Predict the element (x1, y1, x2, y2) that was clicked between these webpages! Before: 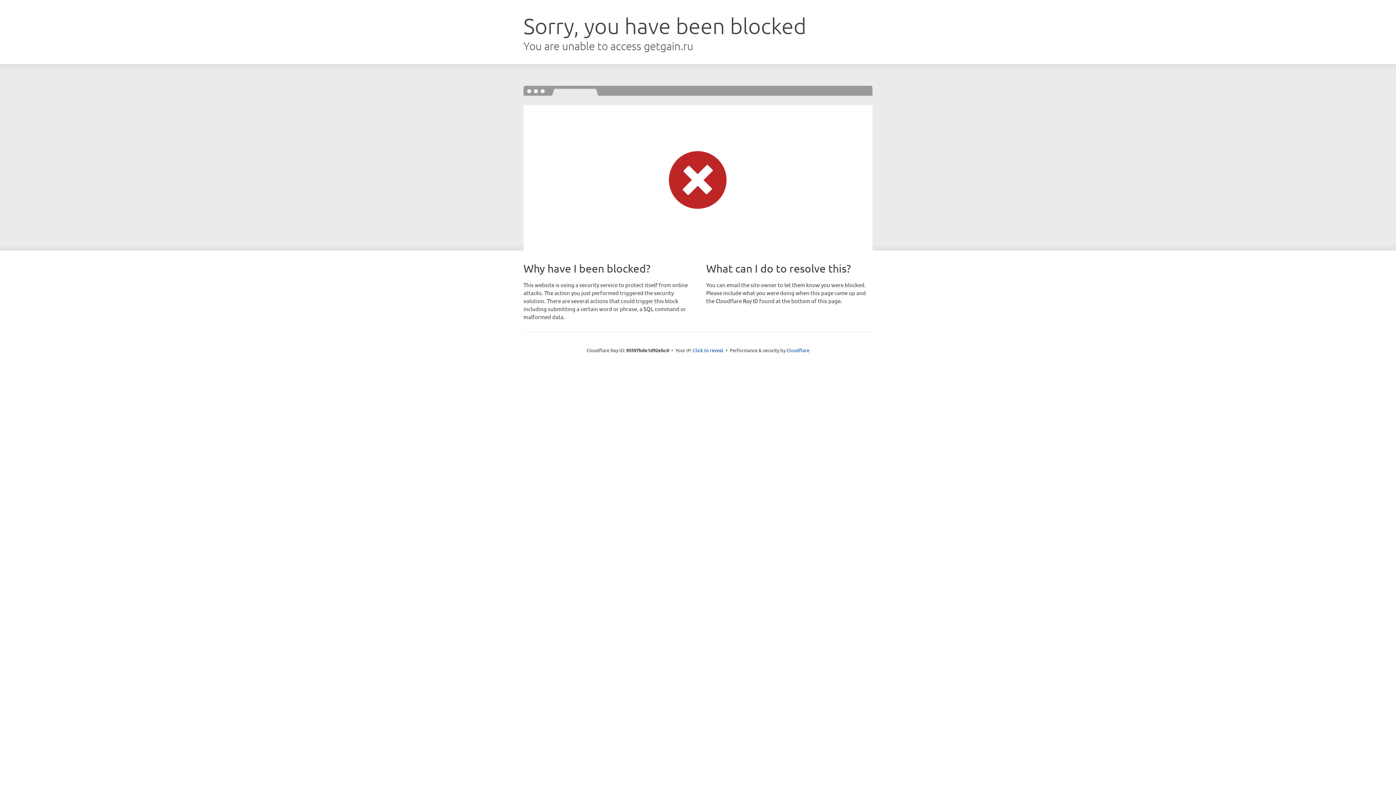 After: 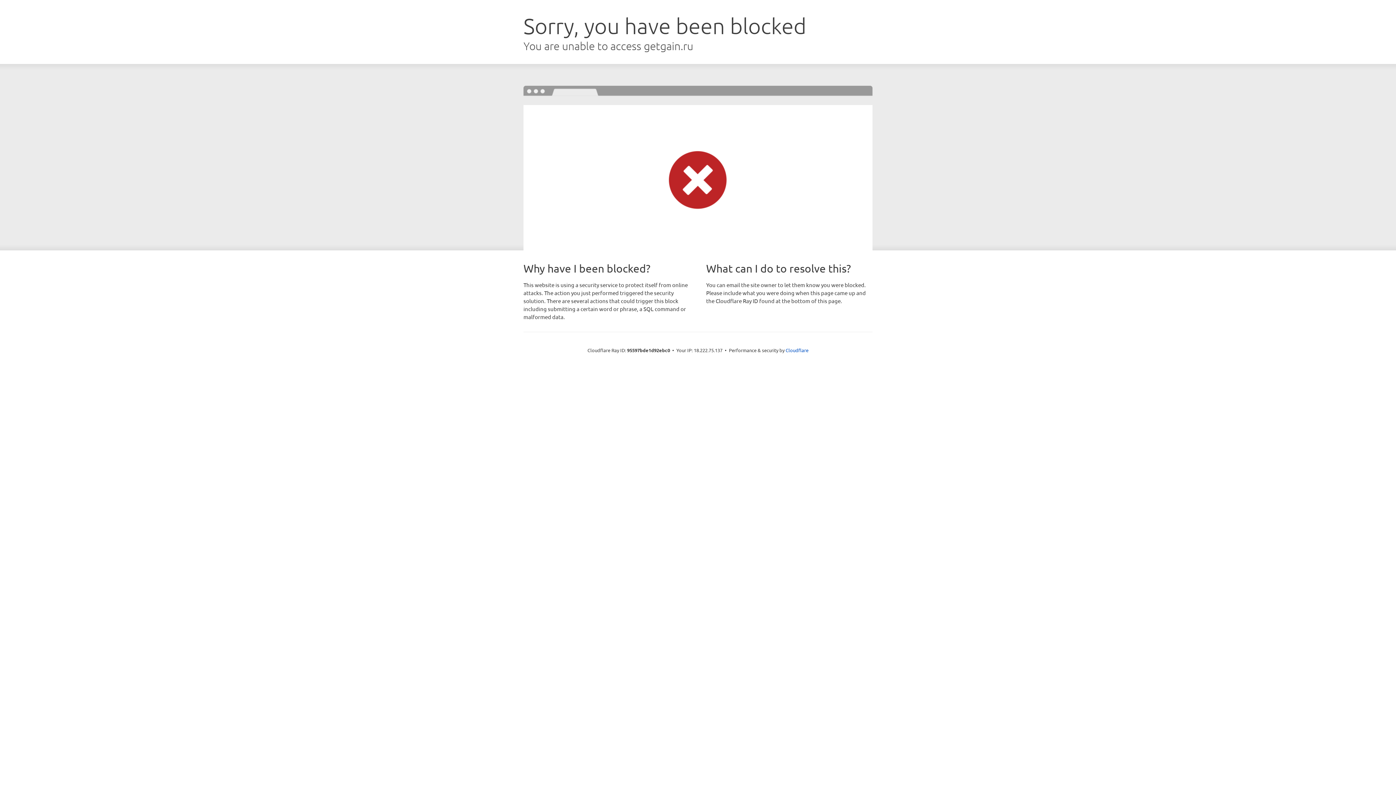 Action: bbox: (693, 346, 723, 353) label: Click to reveal